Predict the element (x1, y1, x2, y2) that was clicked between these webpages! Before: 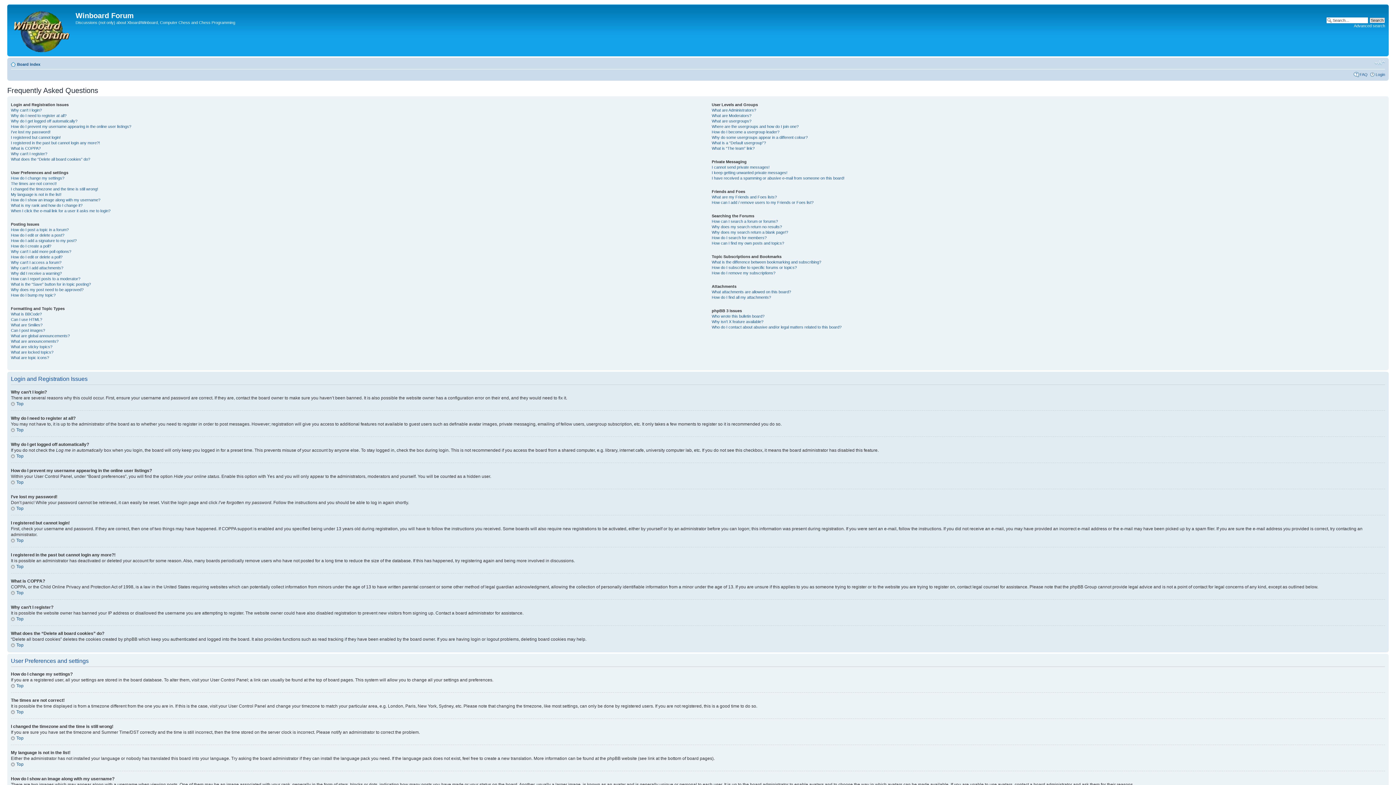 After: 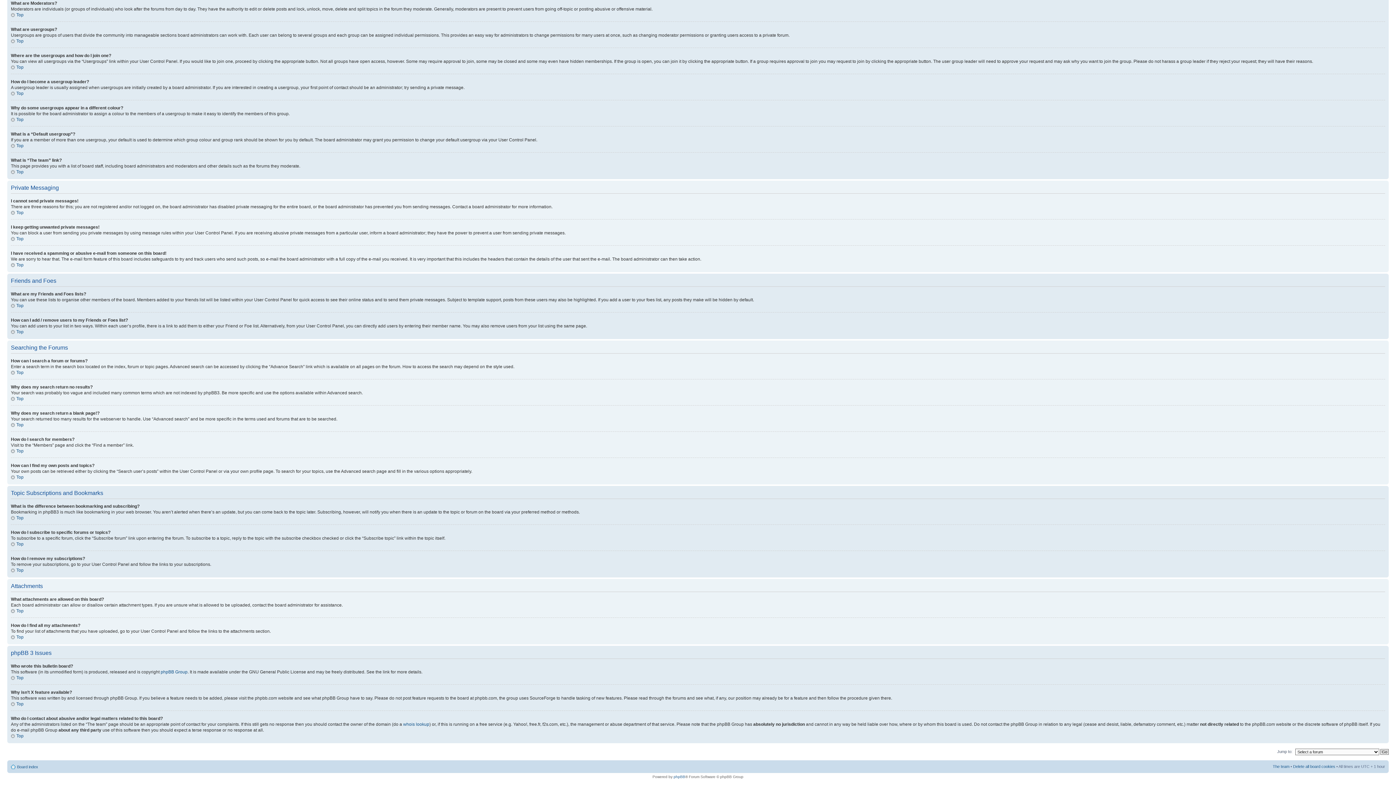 Action: label: Where are the usergroups and how do I join one? bbox: (711, 124, 798, 128)